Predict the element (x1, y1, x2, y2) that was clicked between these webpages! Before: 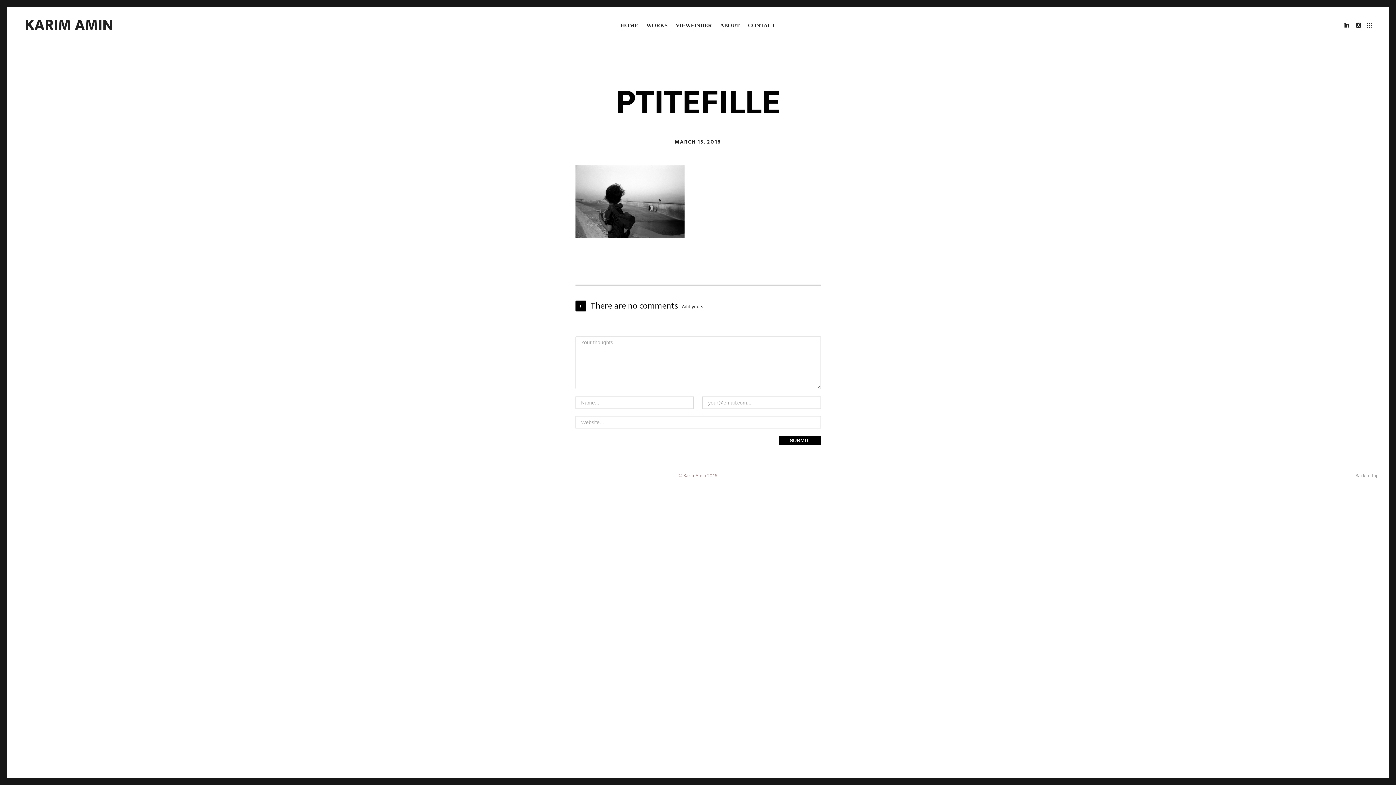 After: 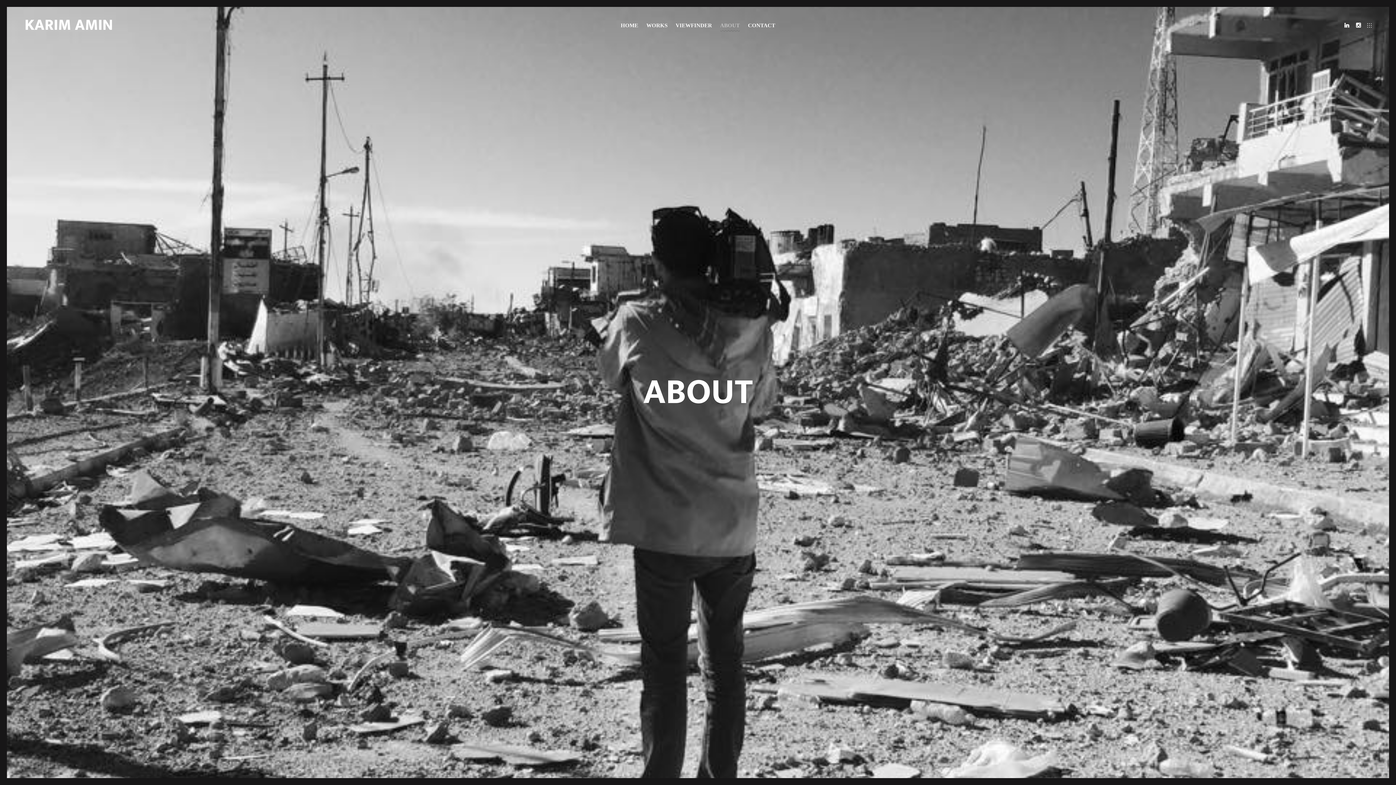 Action: label: ABOUT bbox: (716, 19, 744, 31)